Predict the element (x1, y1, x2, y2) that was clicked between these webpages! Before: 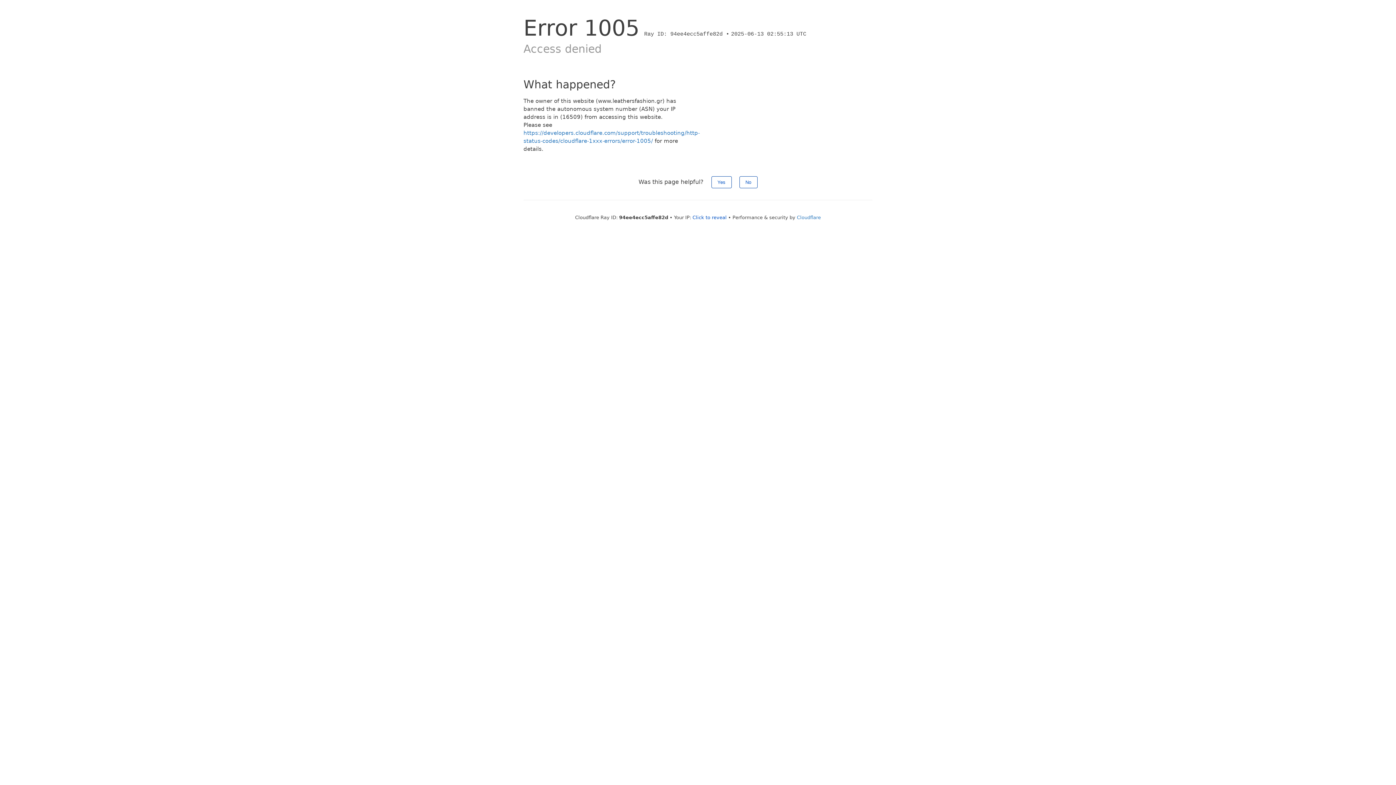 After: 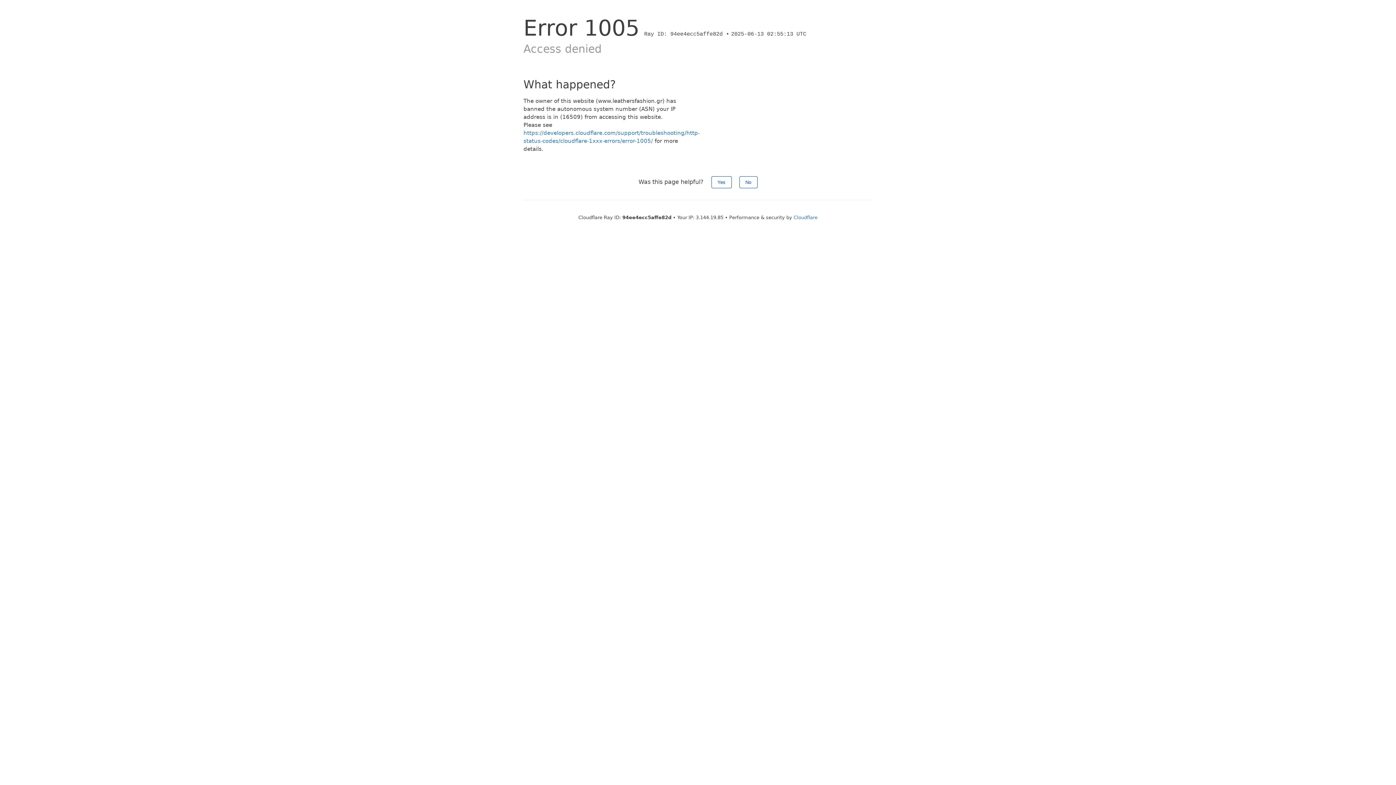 Action: bbox: (692, 214, 726, 220) label: Click to reveal